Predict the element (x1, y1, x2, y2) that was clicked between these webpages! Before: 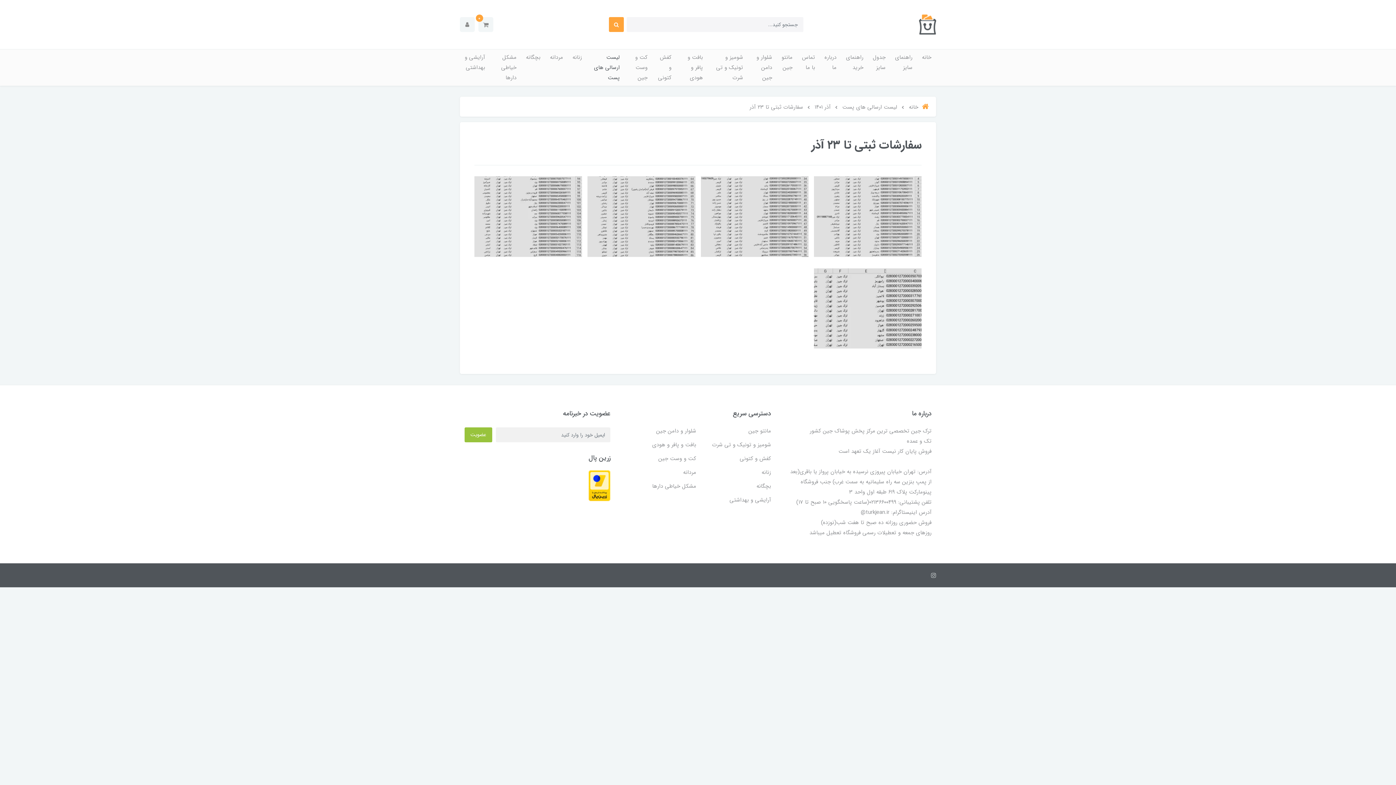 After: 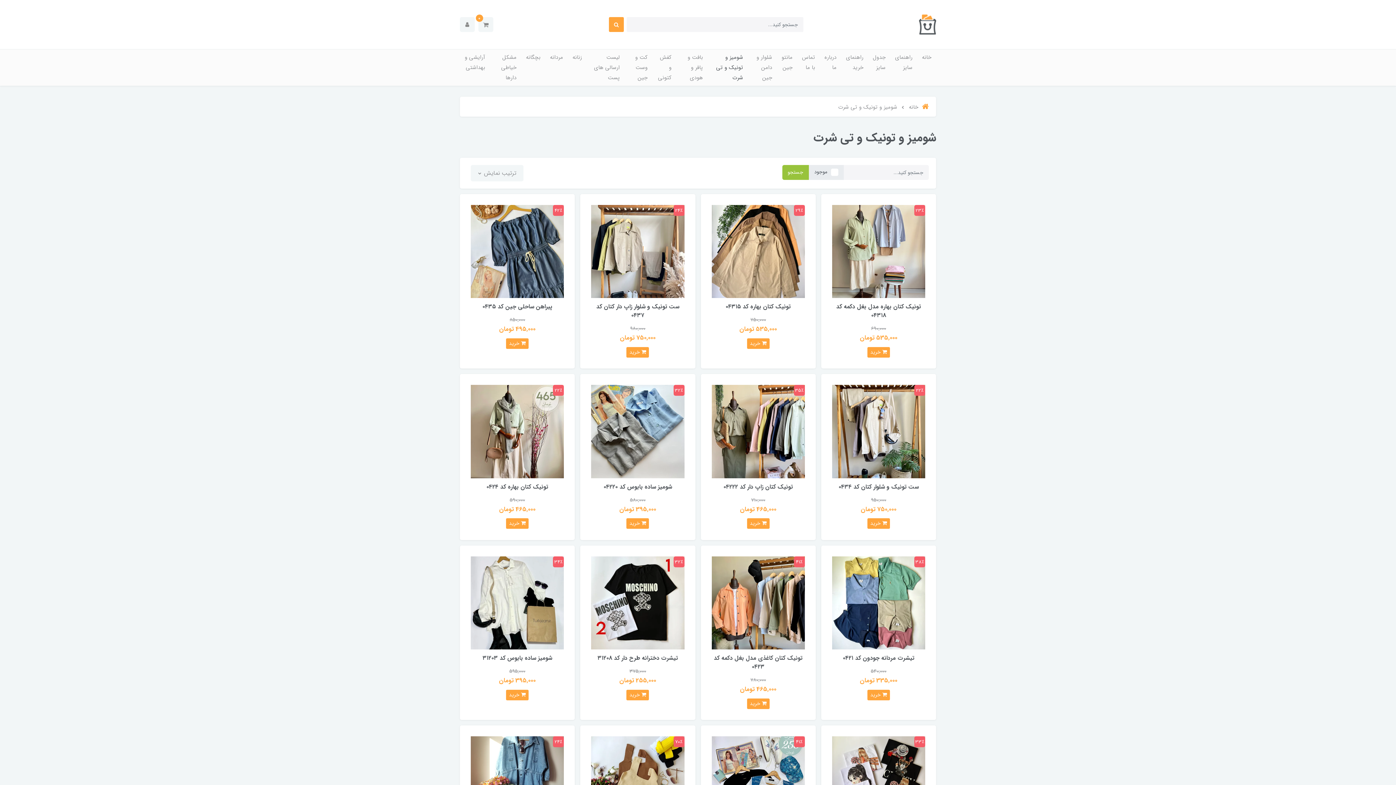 Action: bbox: (707, 49, 748, 85) label: شومیز و تونیک و تی شرت